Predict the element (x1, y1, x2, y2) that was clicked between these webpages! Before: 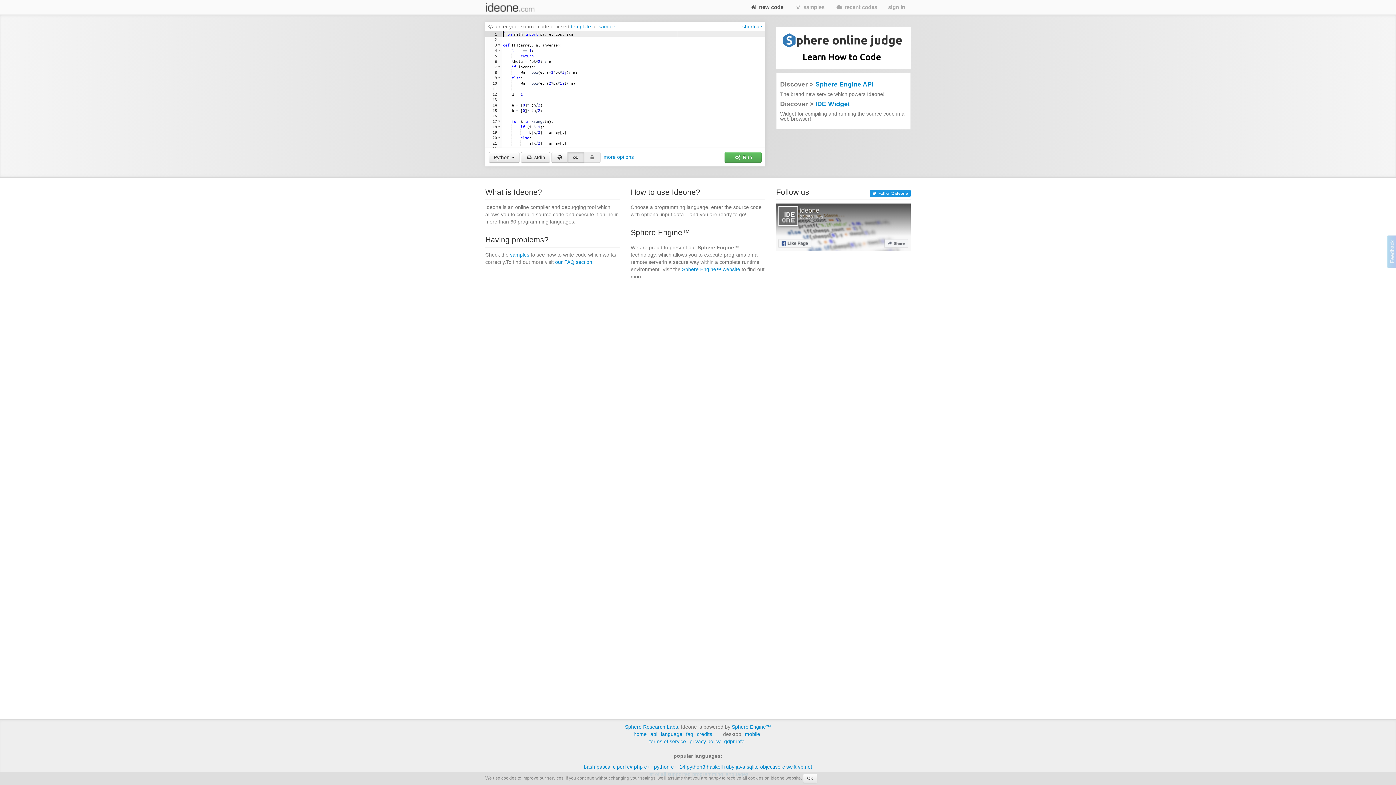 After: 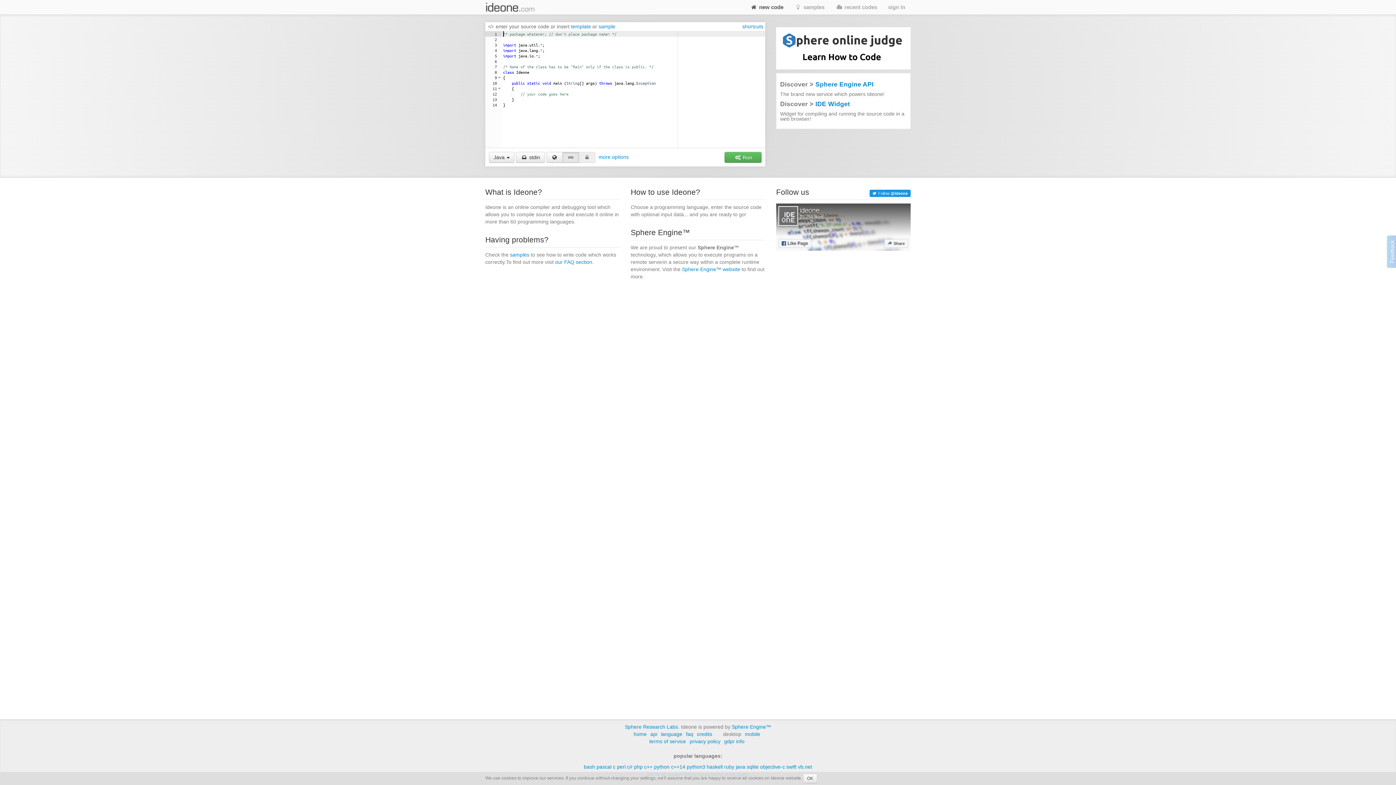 Action: bbox: (633, 731, 646, 737) label: home